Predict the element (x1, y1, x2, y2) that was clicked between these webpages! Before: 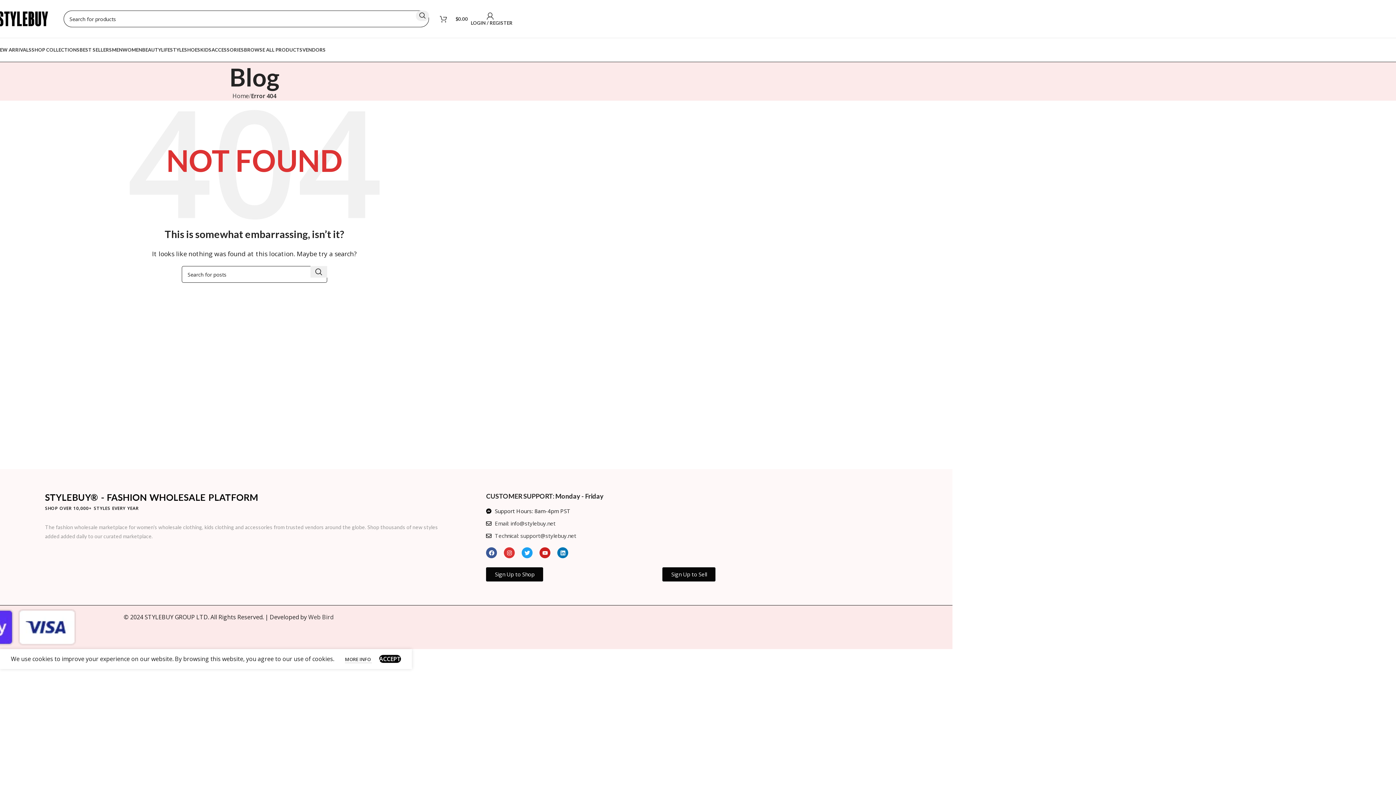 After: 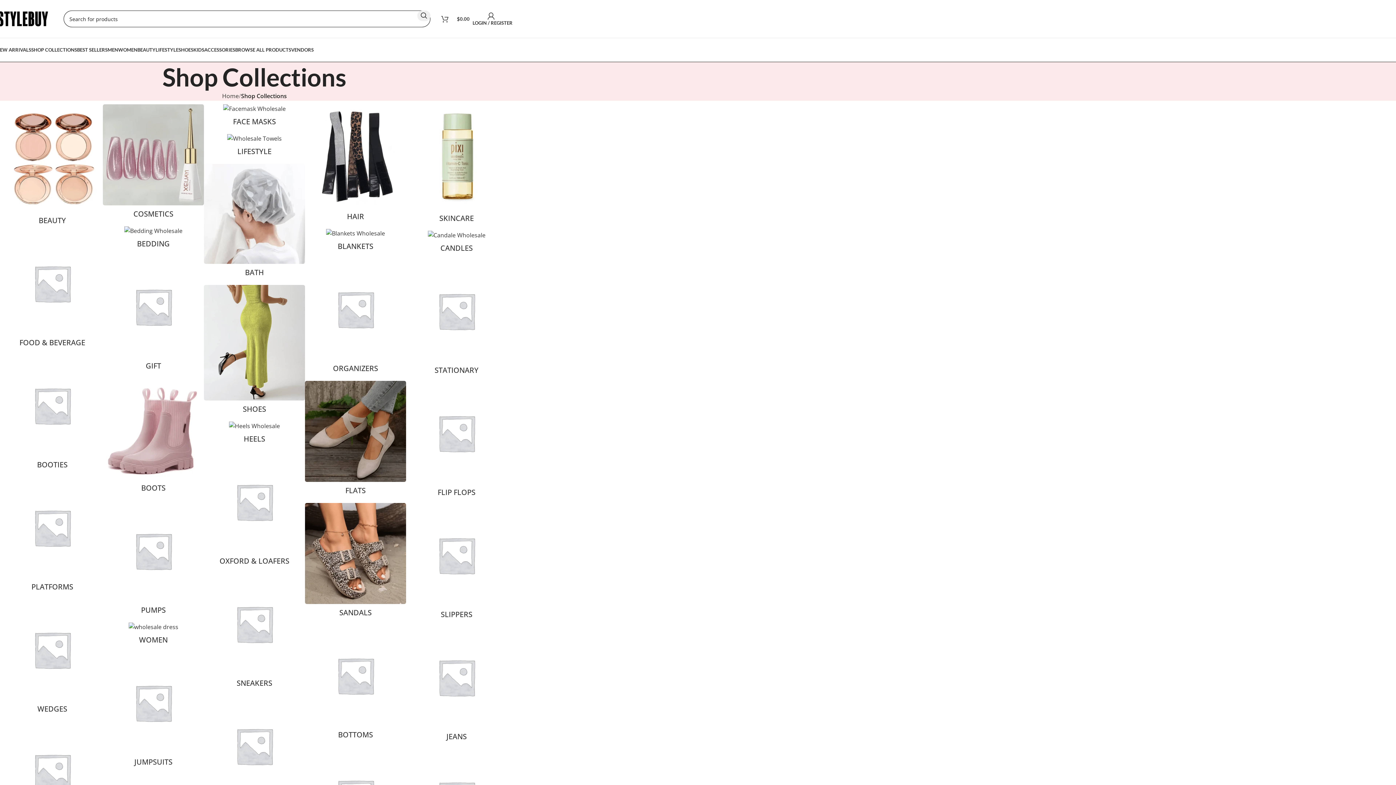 Action: bbox: (31, 42, 79, 57) label: SHOP COLLECTIONS